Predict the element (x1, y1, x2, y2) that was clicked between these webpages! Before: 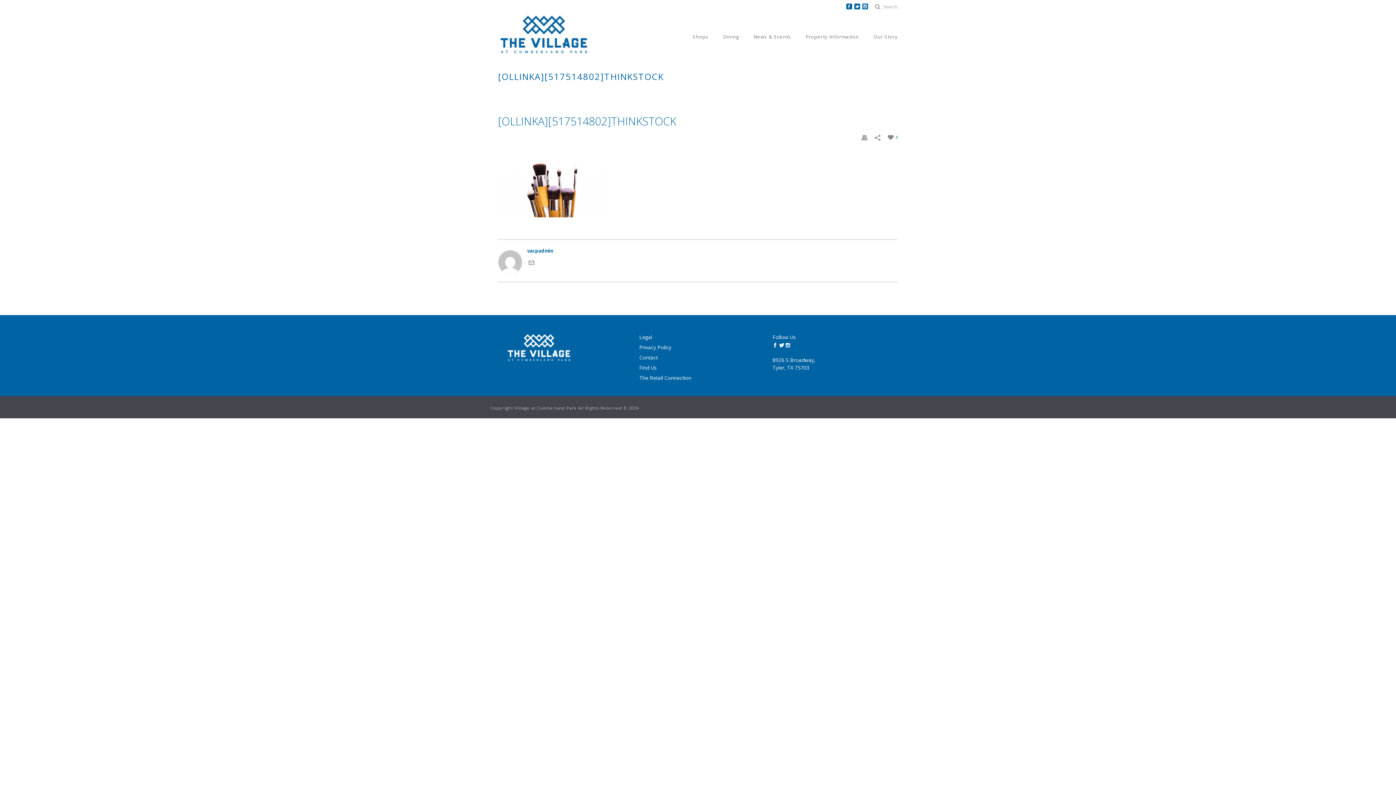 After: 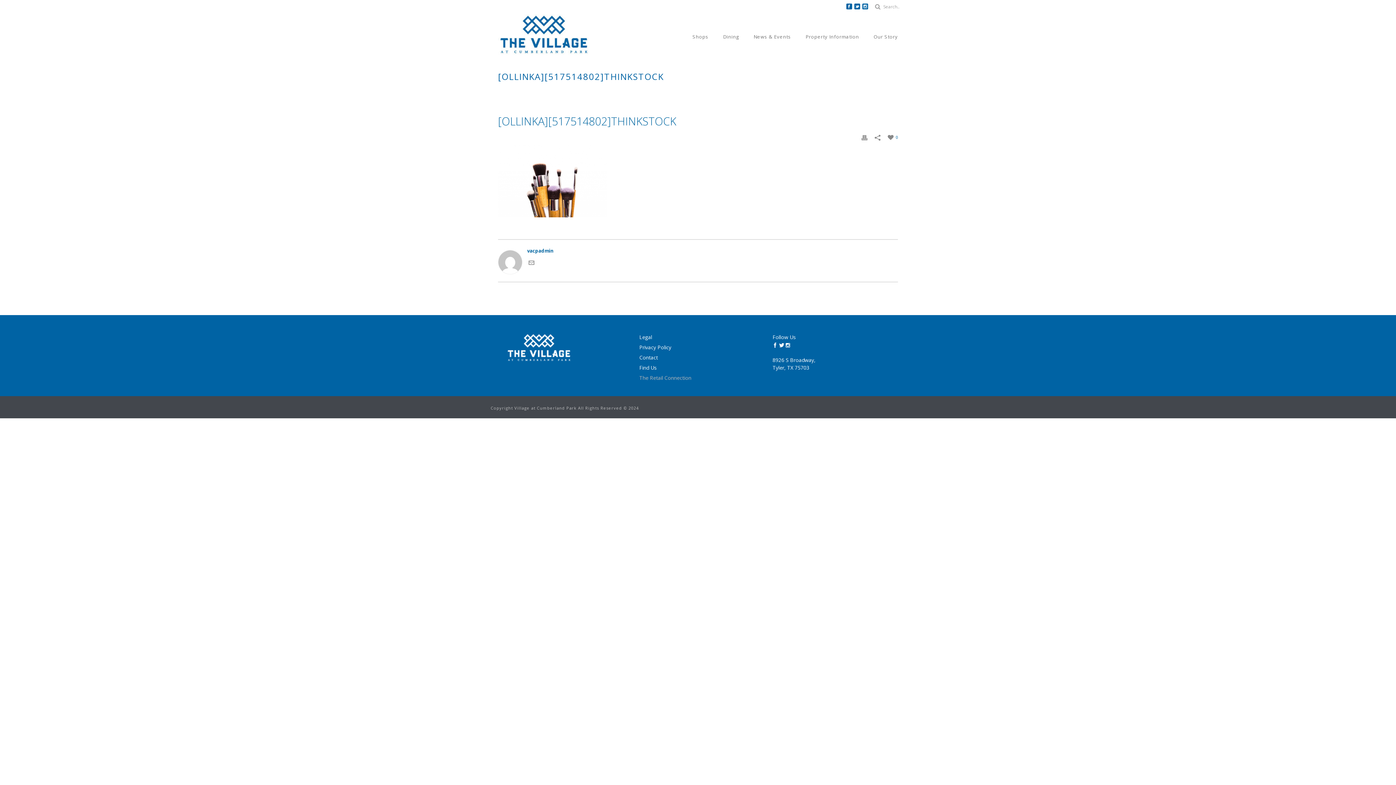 Action: label: The Retail Connection bbox: (639, 374, 691, 381)